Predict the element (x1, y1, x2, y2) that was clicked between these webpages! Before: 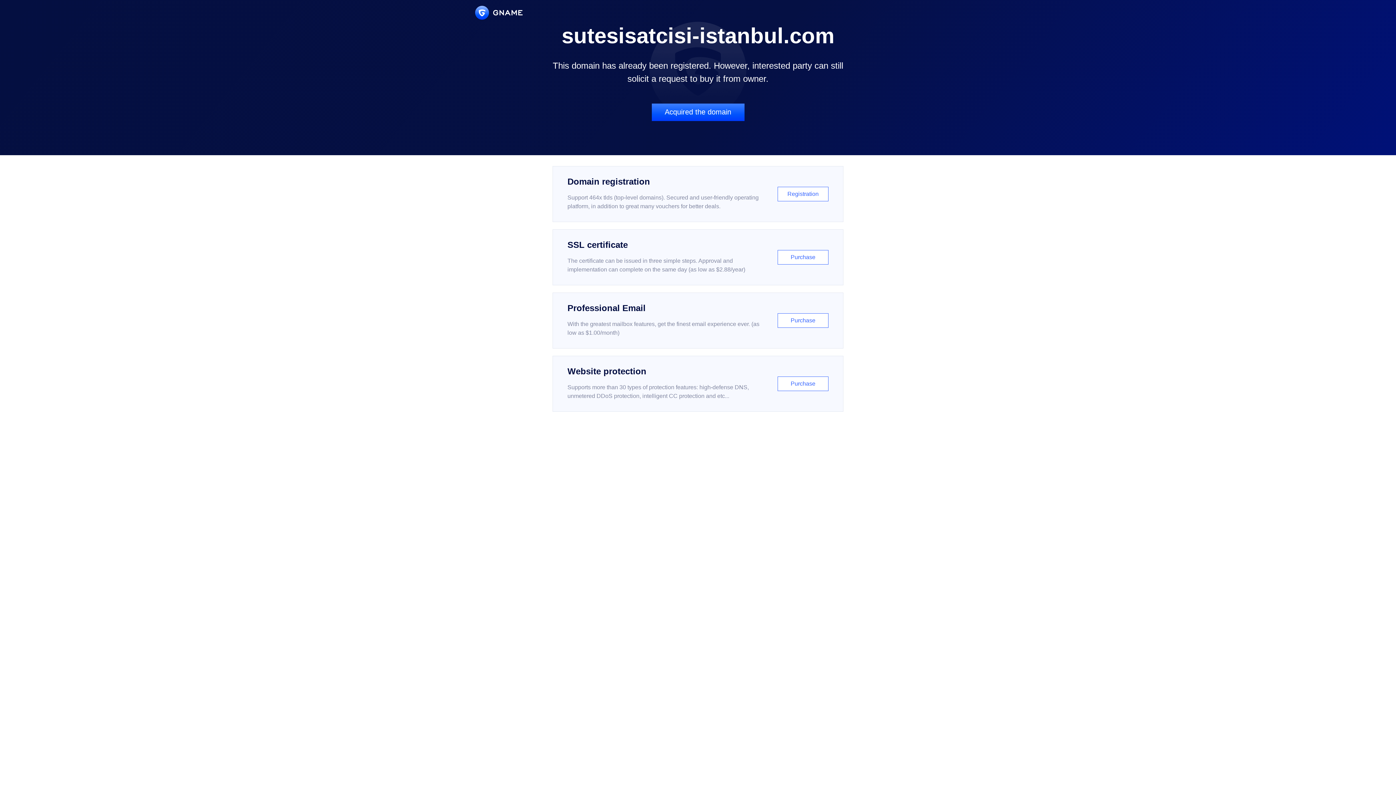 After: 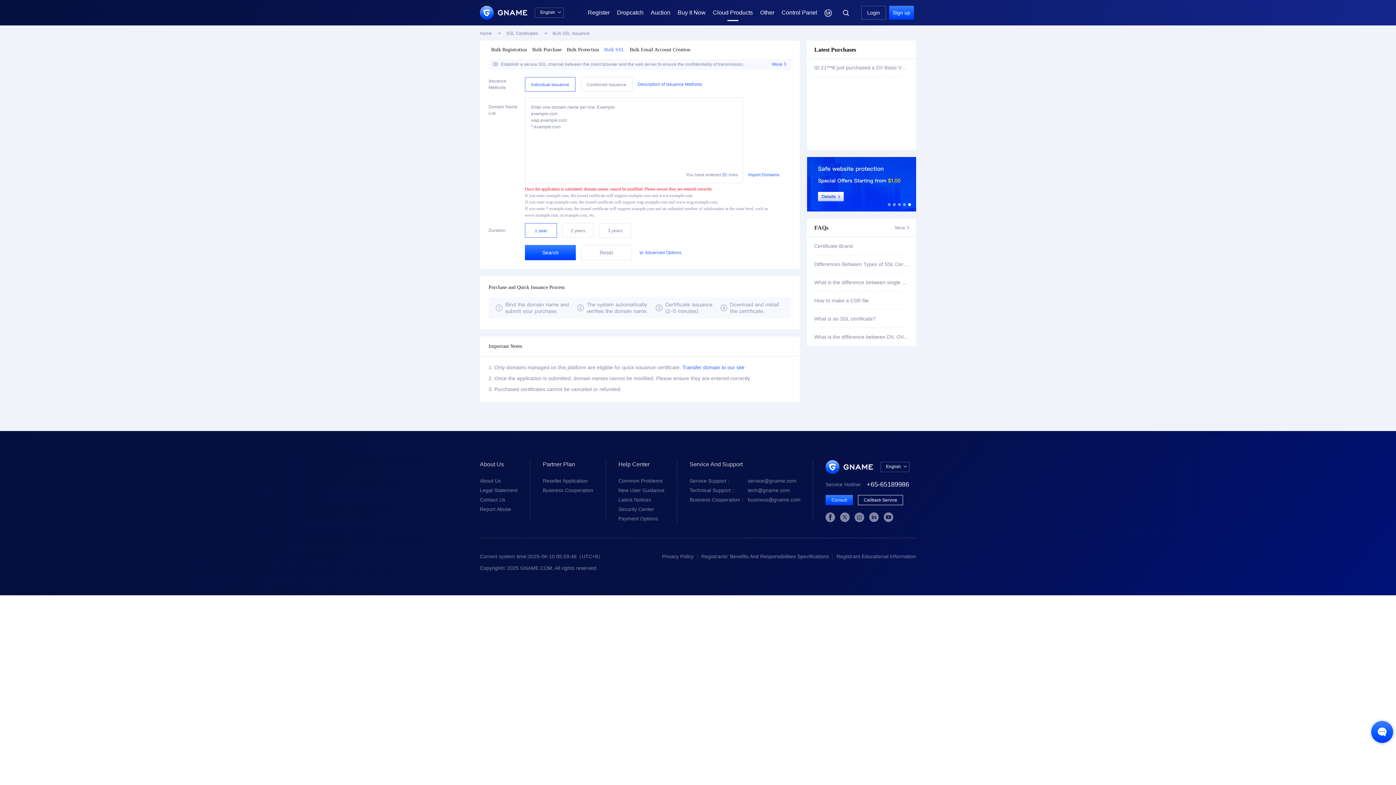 Action: label: SSL certificate

The certificate can be issued in three simple steps. Approval and implementation can complete on the same day (as low as $2.88/year)

Purchase bbox: (552, 229, 843, 285)